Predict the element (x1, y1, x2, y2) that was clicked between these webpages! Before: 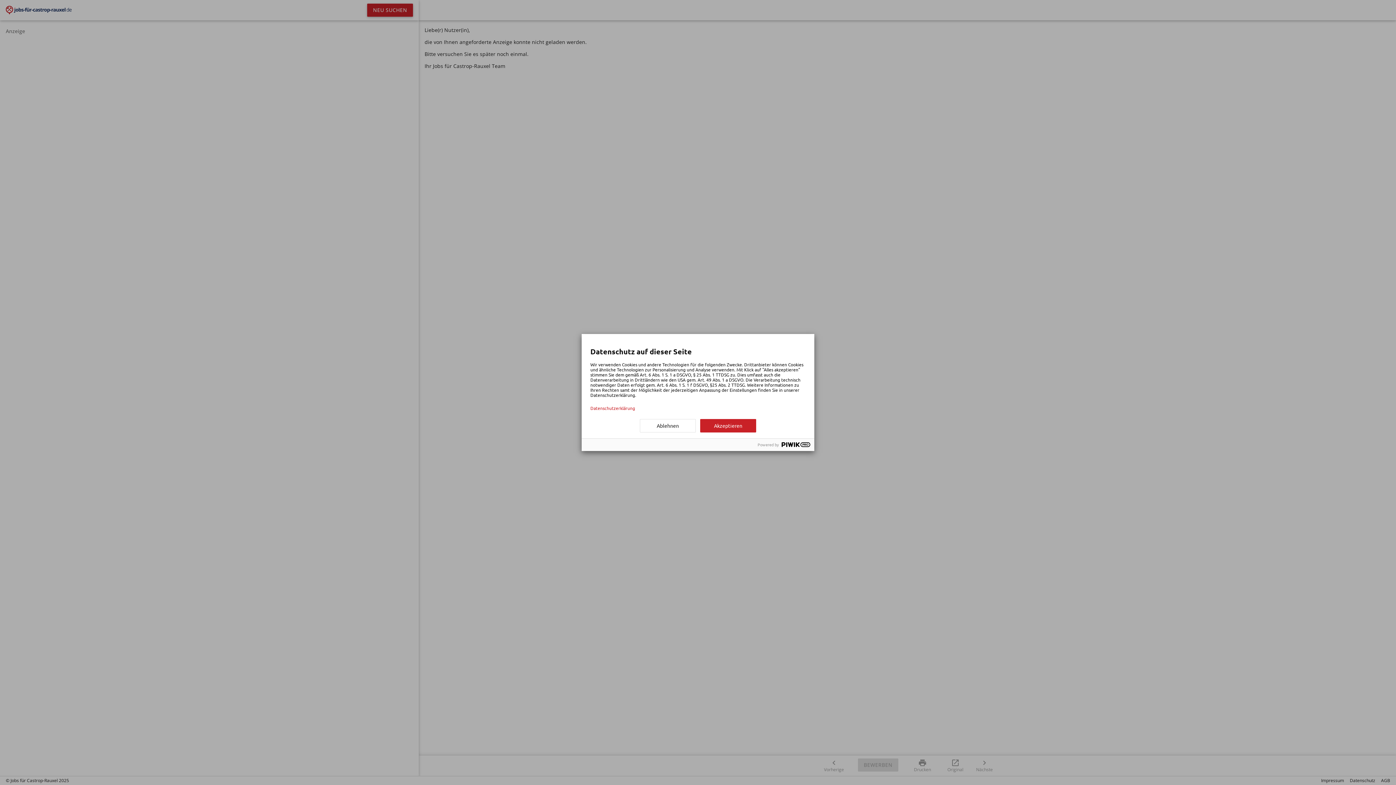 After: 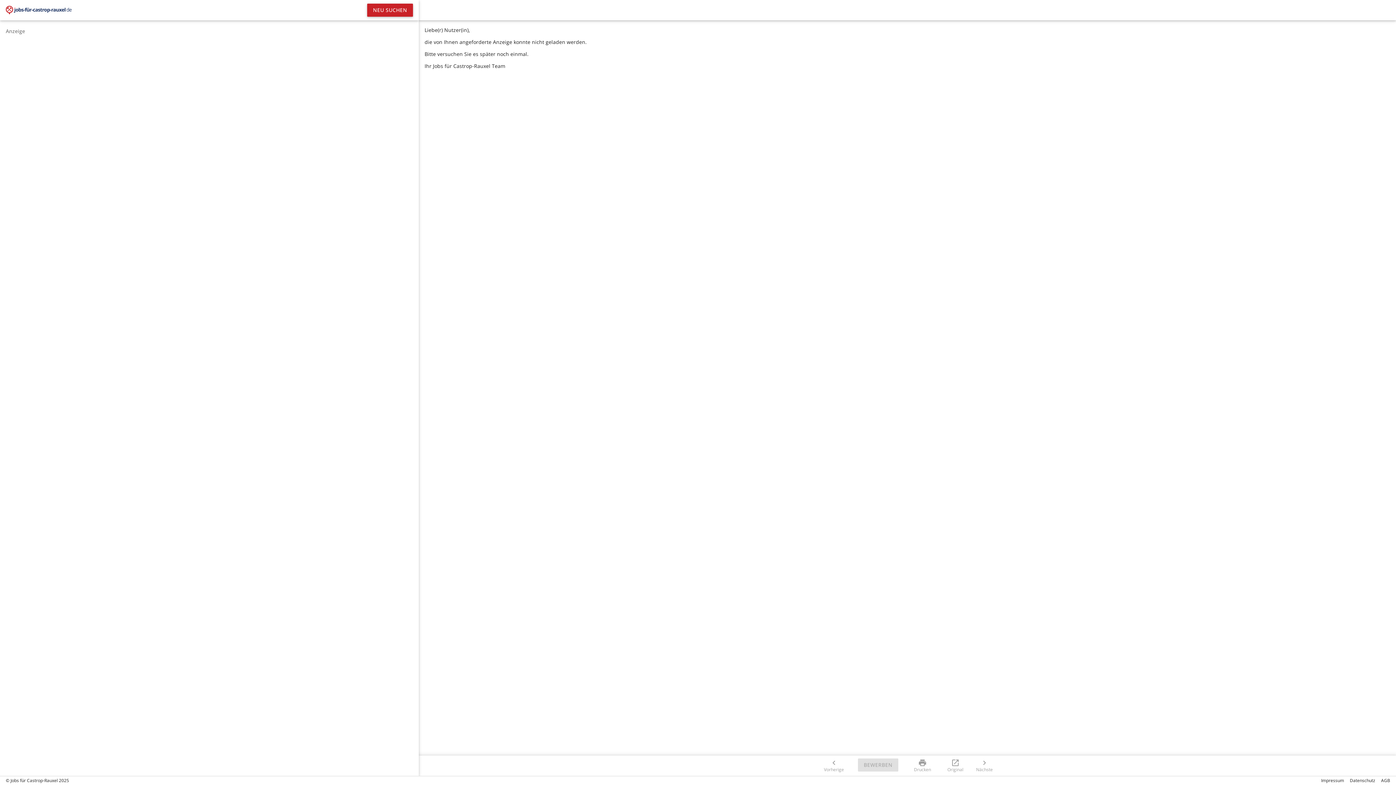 Action: bbox: (700, 419, 756, 432) label: Akzeptieren